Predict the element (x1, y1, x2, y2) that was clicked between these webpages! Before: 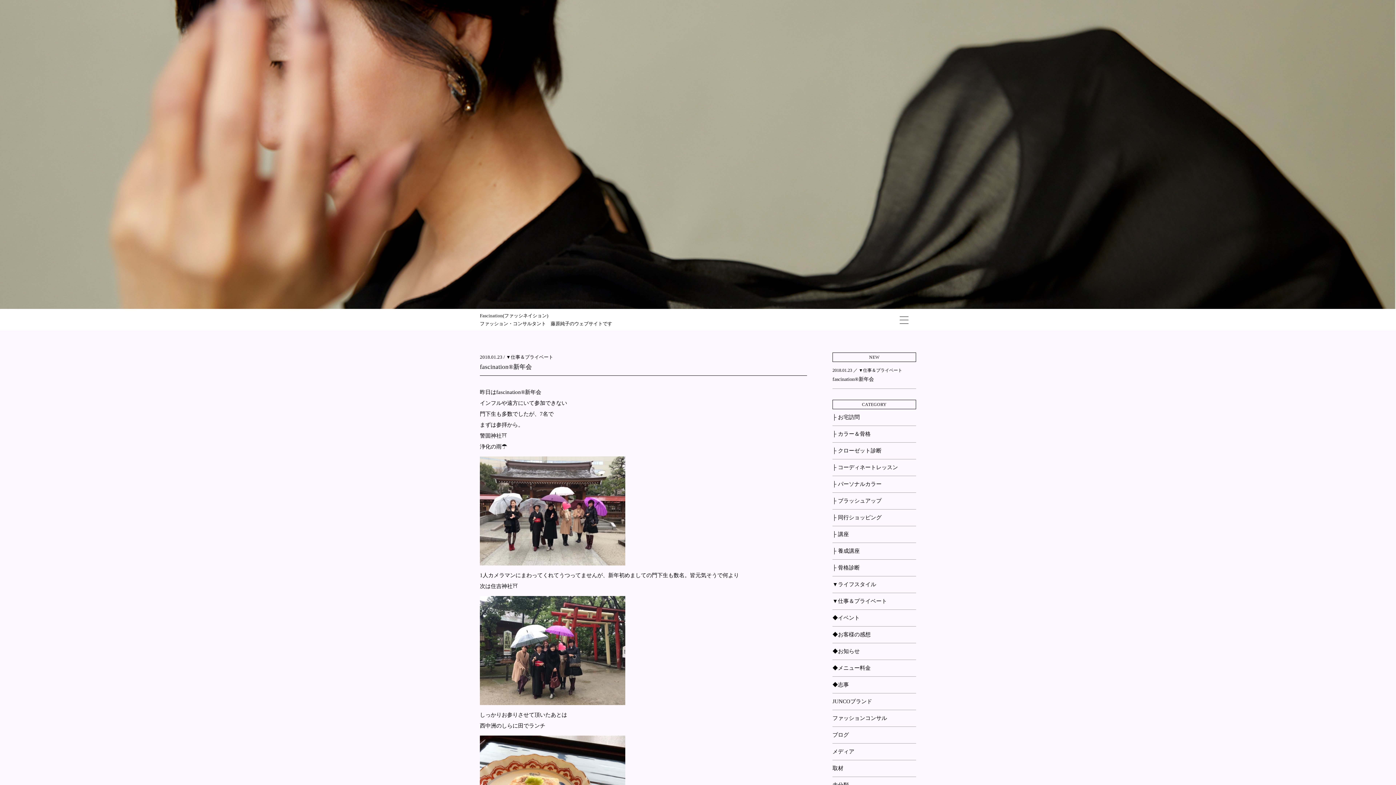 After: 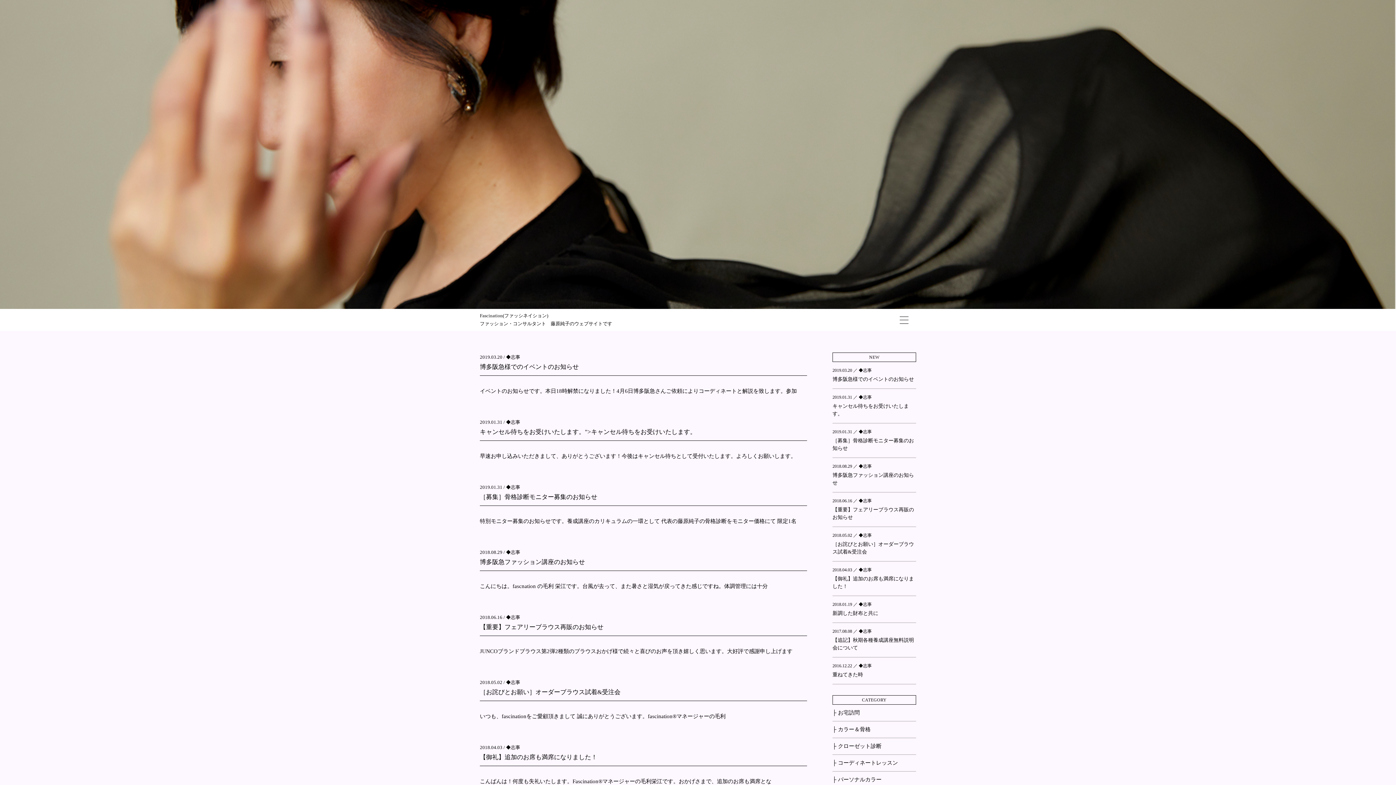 Action: label: ◆志事 bbox: (832, 682, 849, 688)